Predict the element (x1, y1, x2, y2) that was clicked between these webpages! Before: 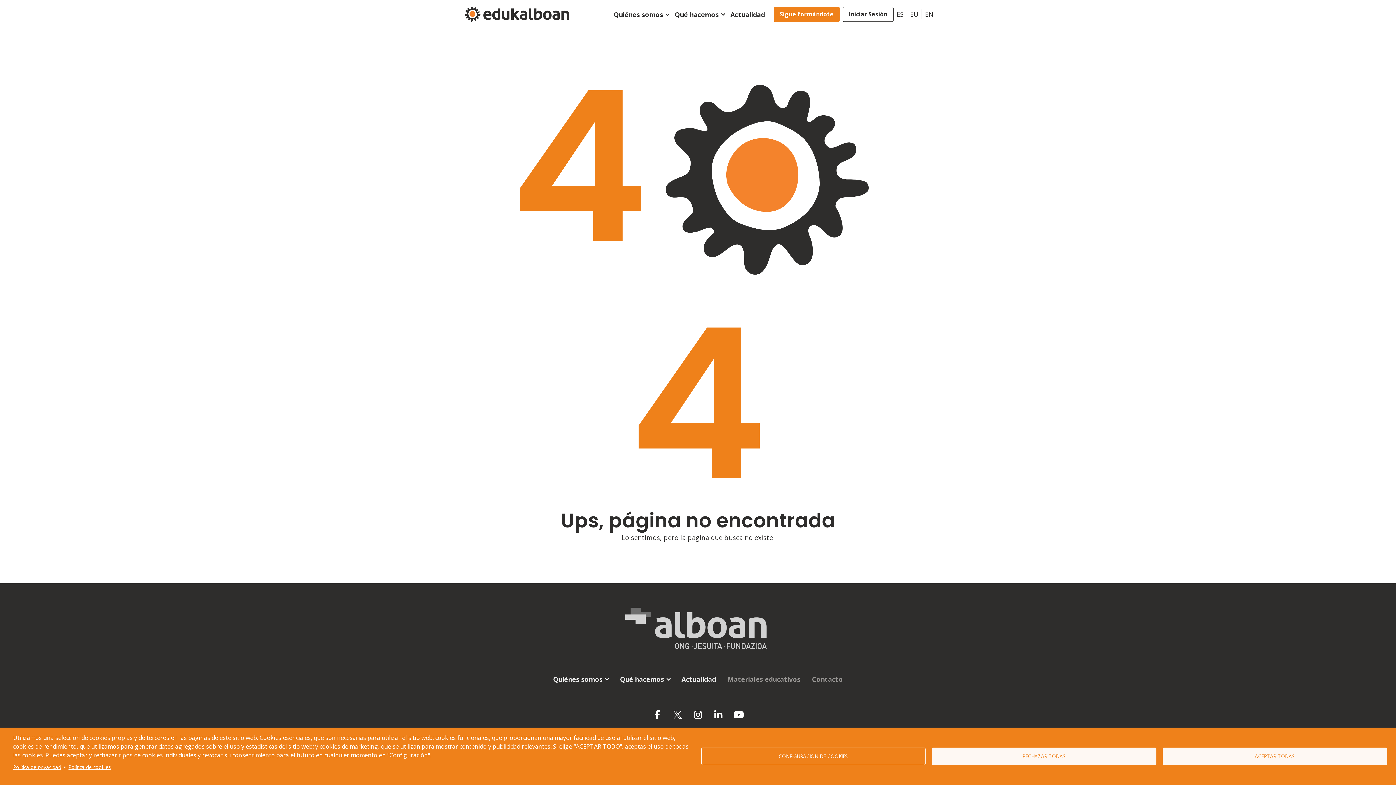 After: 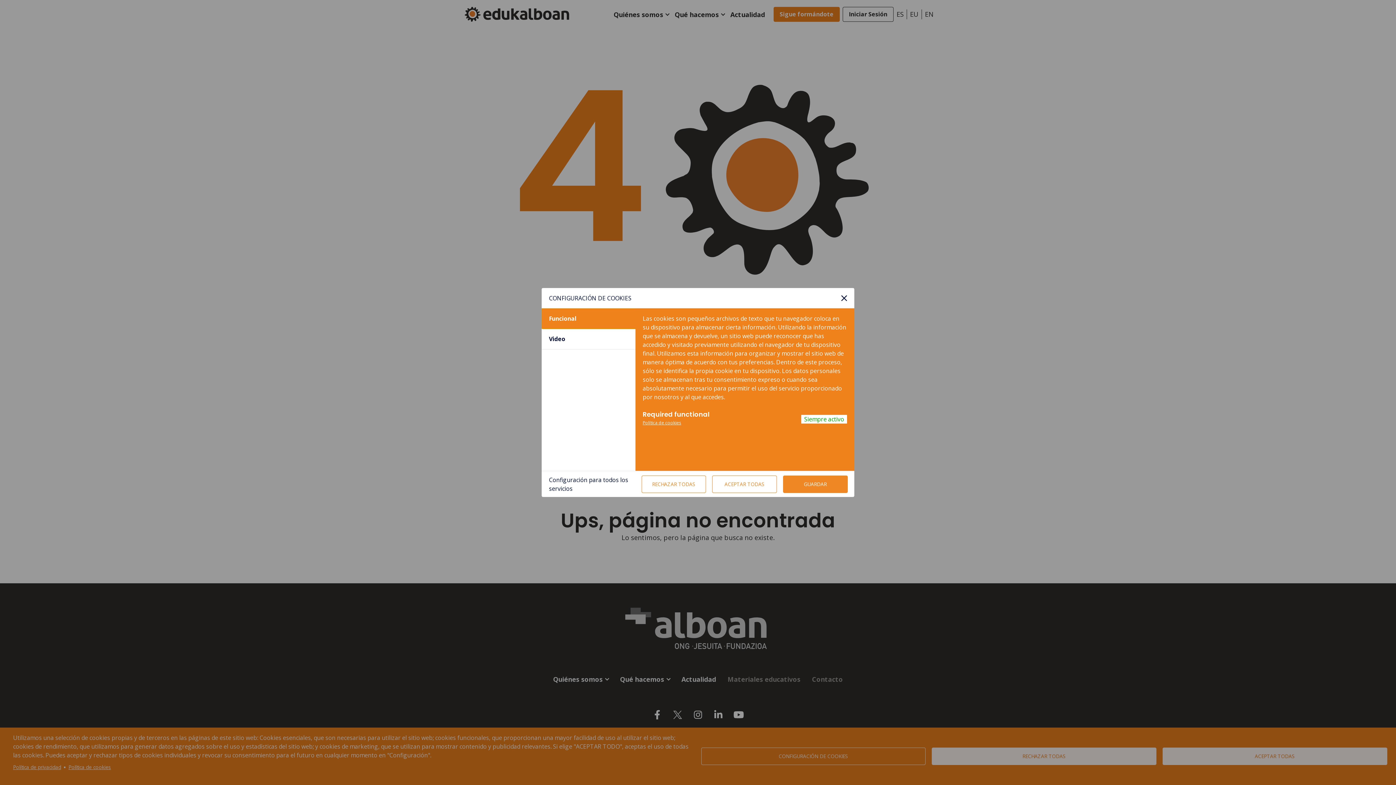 Action: label: CONFIGURACIÓN DE COOKIES bbox: (701, 748, 925, 765)